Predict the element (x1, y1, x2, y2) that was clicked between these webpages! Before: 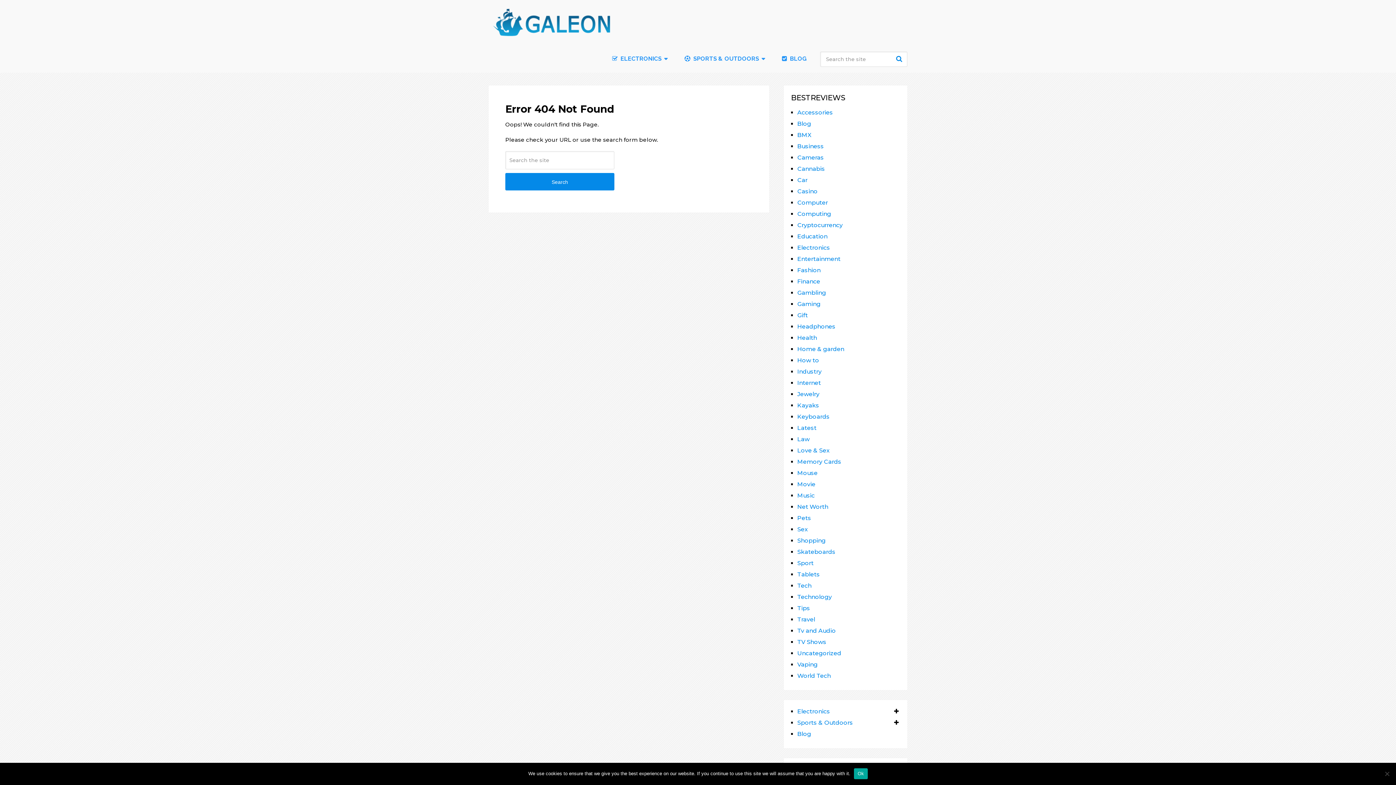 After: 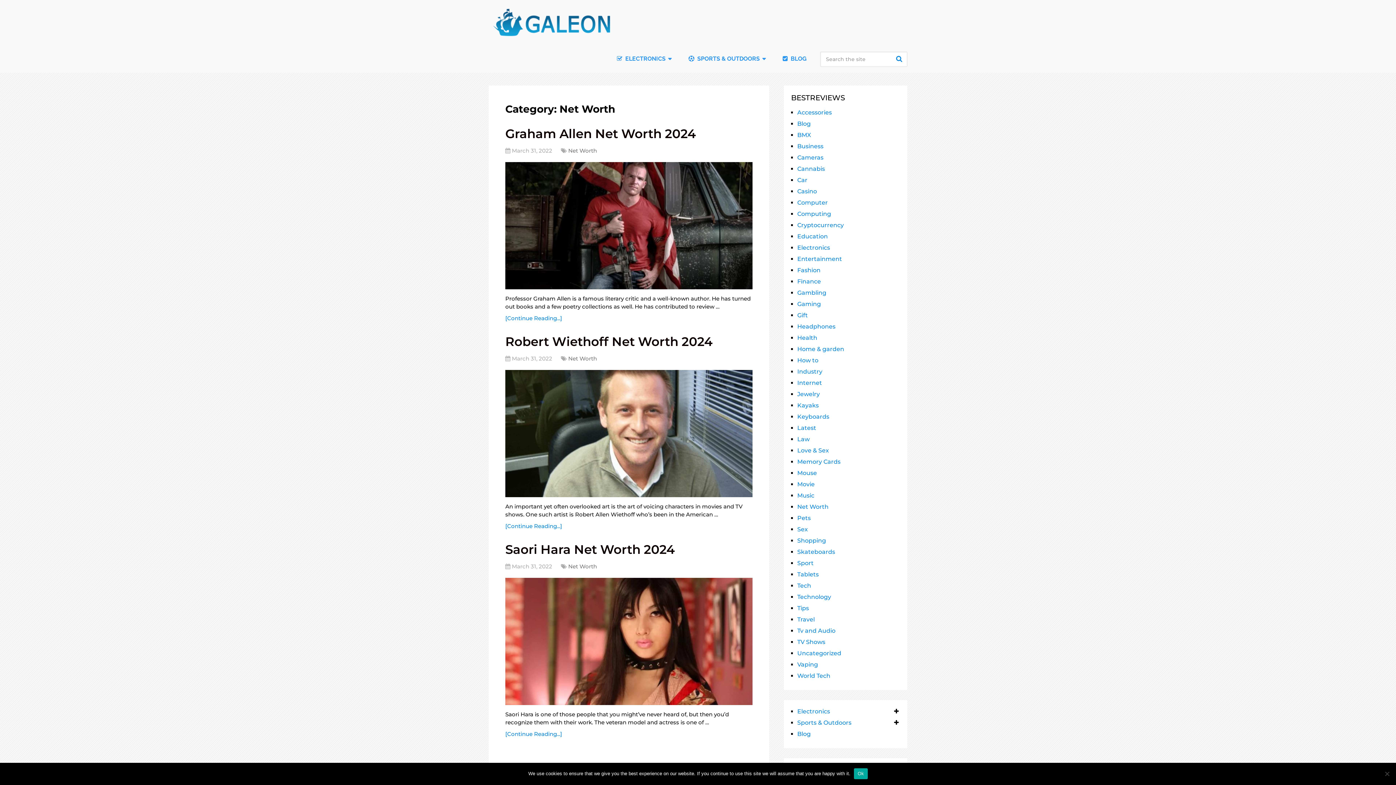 Action: bbox: (797, 503, 828, 510) label: Net Worth